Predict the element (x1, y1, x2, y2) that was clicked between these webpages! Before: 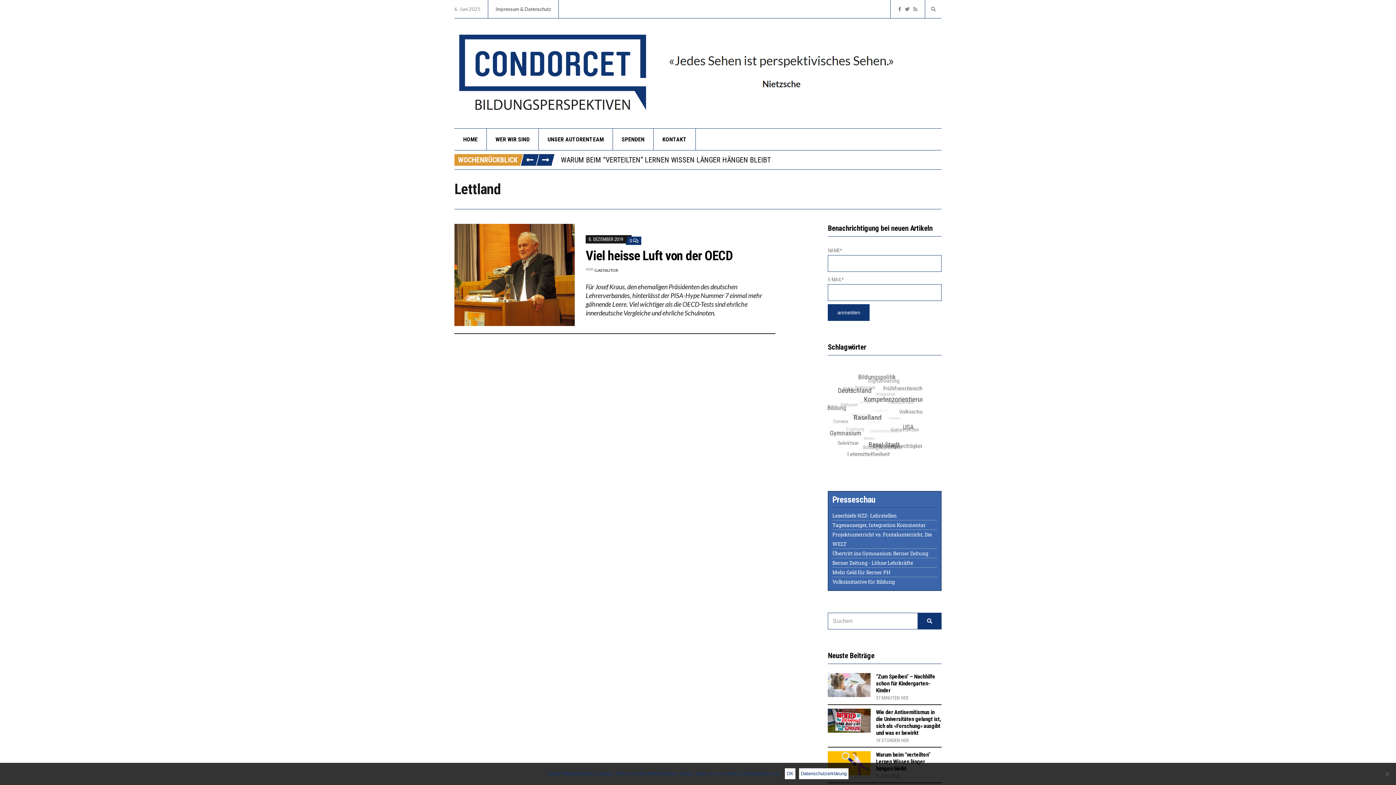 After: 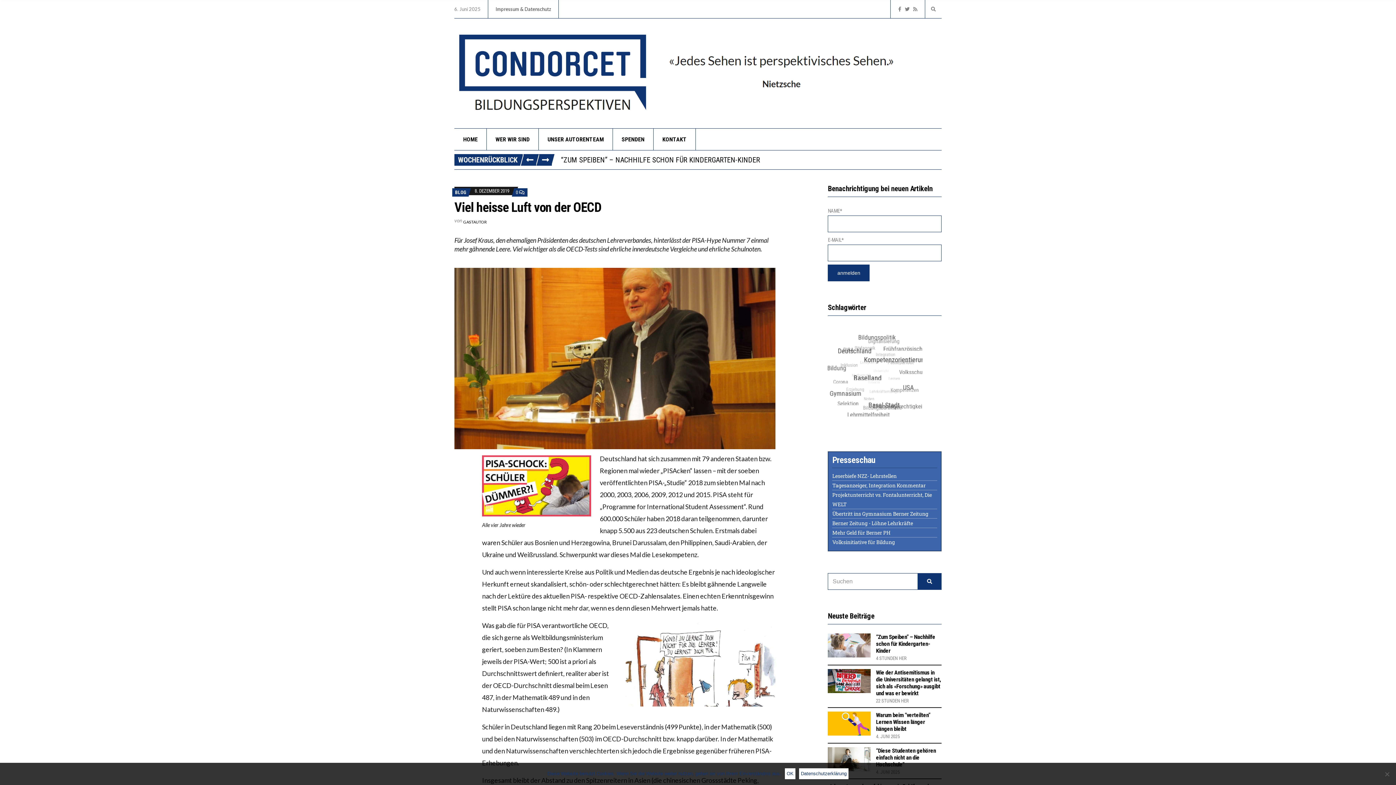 Action: bbox: (585, 248, 733, 263) label: Viel heisse Luft von der OECD